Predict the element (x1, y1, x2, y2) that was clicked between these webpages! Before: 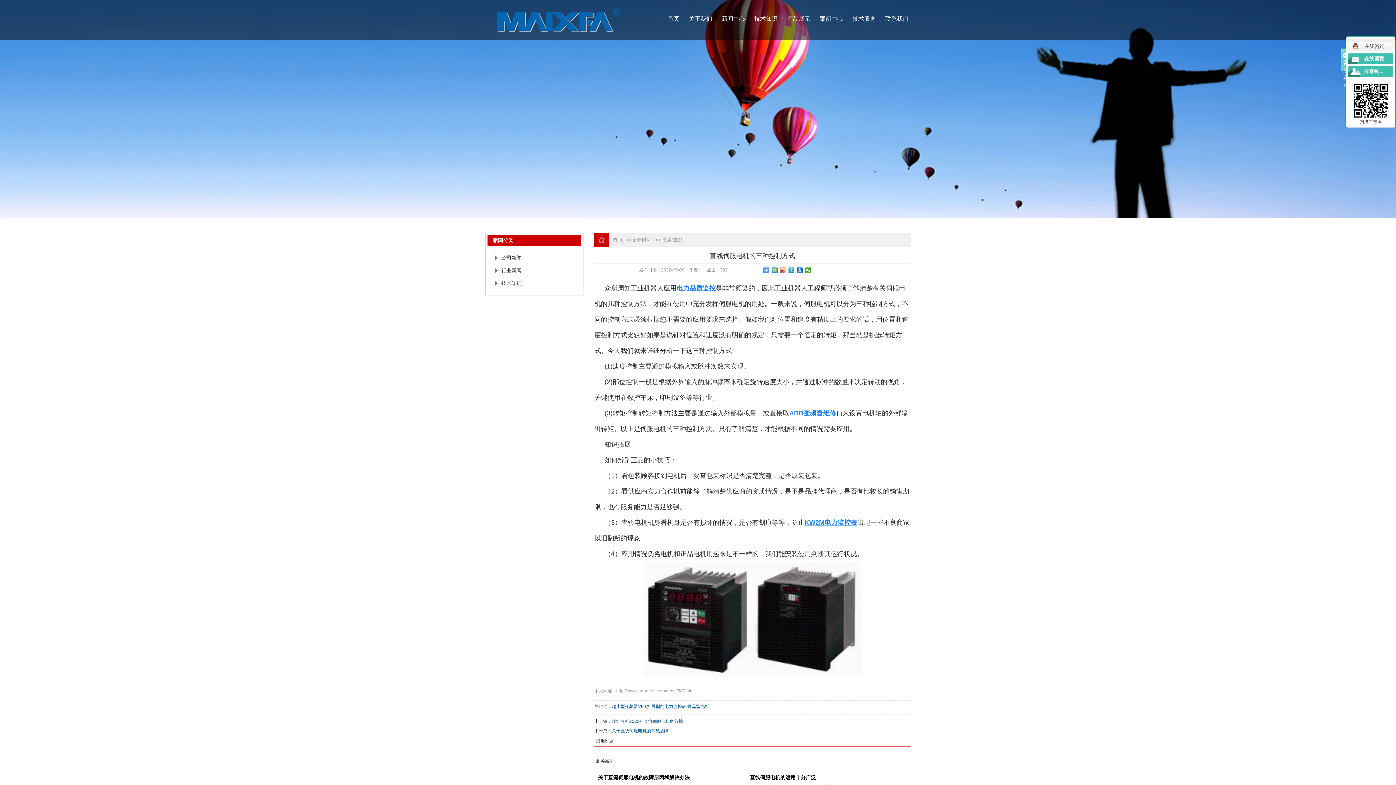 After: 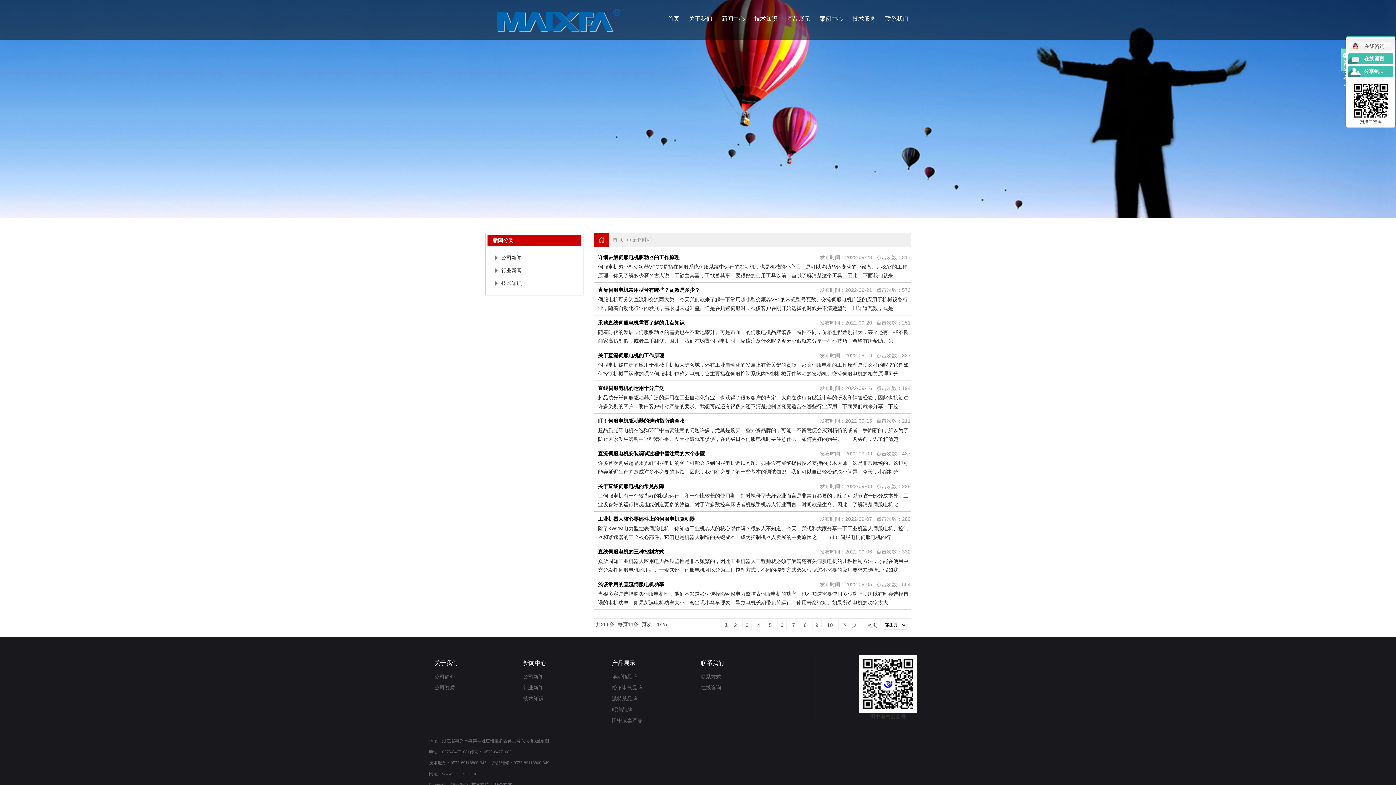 Action: bbox: (717, 12, 749, 25) label: 新闻中心